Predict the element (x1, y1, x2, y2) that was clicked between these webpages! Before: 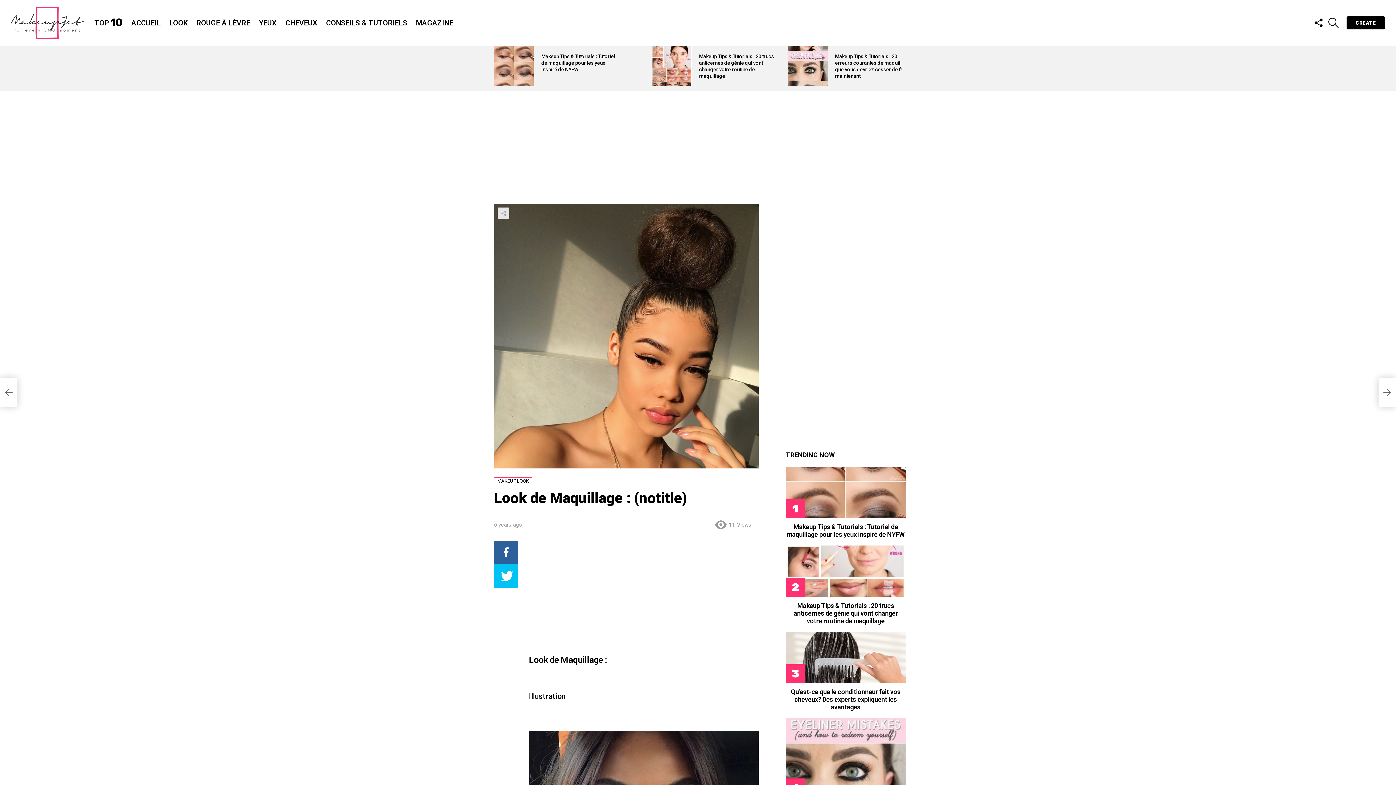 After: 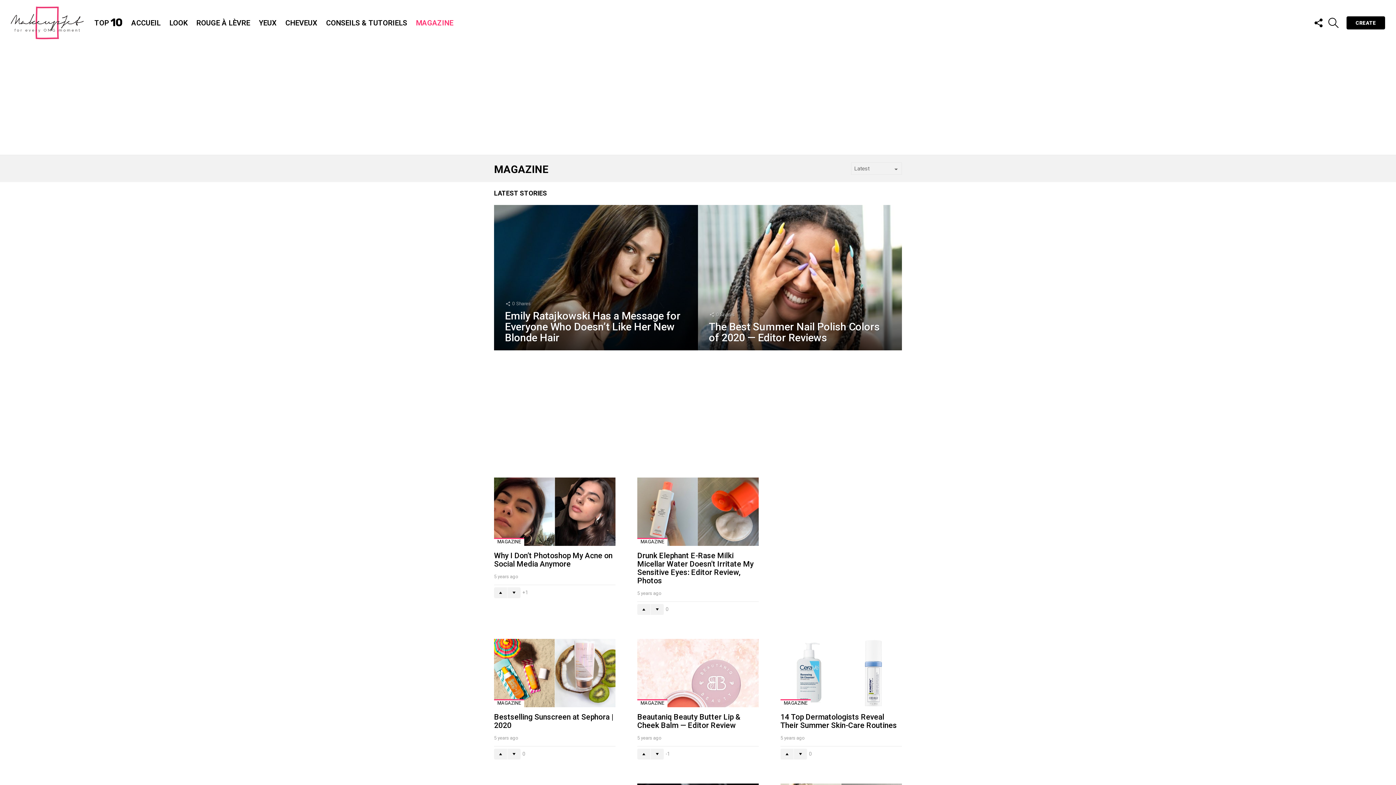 Action: bbox: (412, 17, 457, 28) label: MAGAZINE